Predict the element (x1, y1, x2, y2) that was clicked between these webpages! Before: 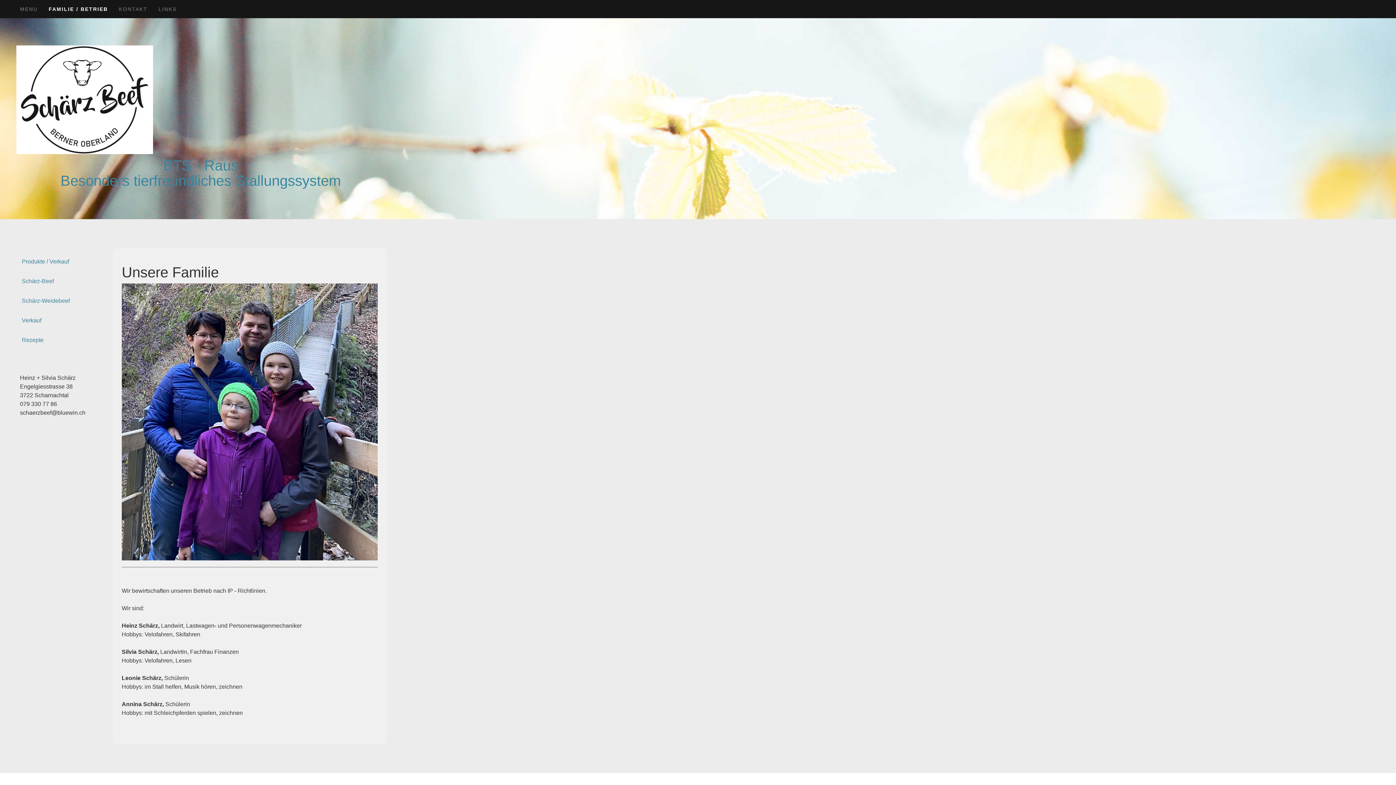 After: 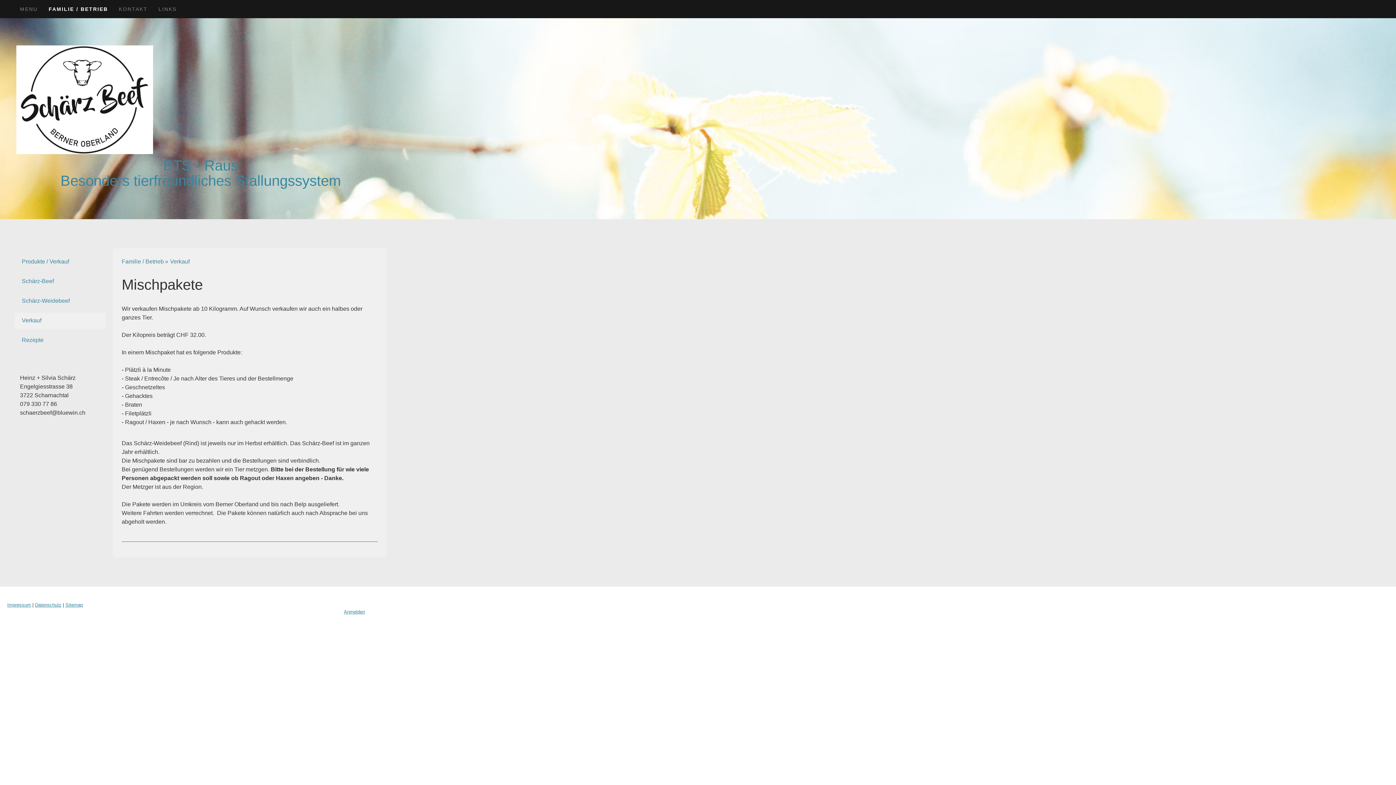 Action: label: Verkauf bbox: (14, 312, 105, 328)